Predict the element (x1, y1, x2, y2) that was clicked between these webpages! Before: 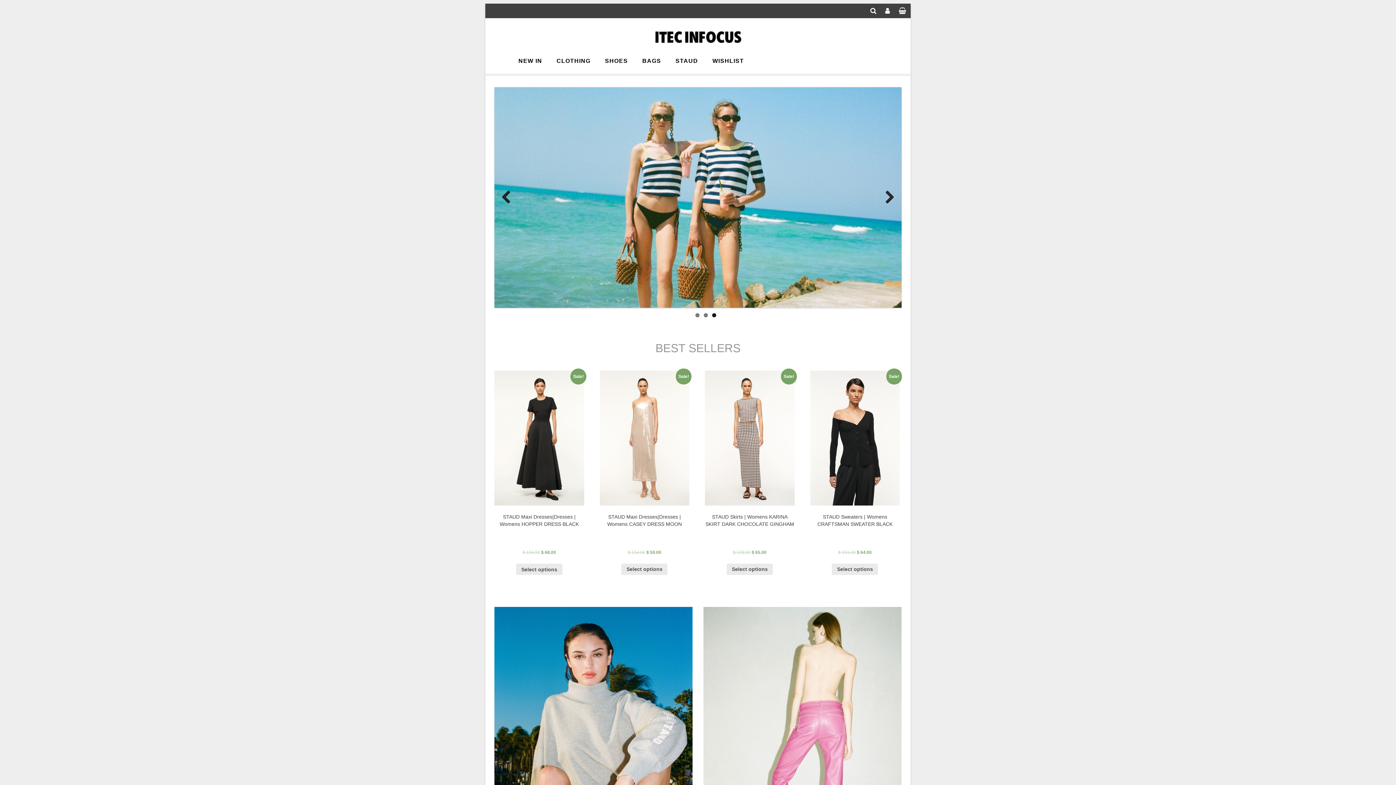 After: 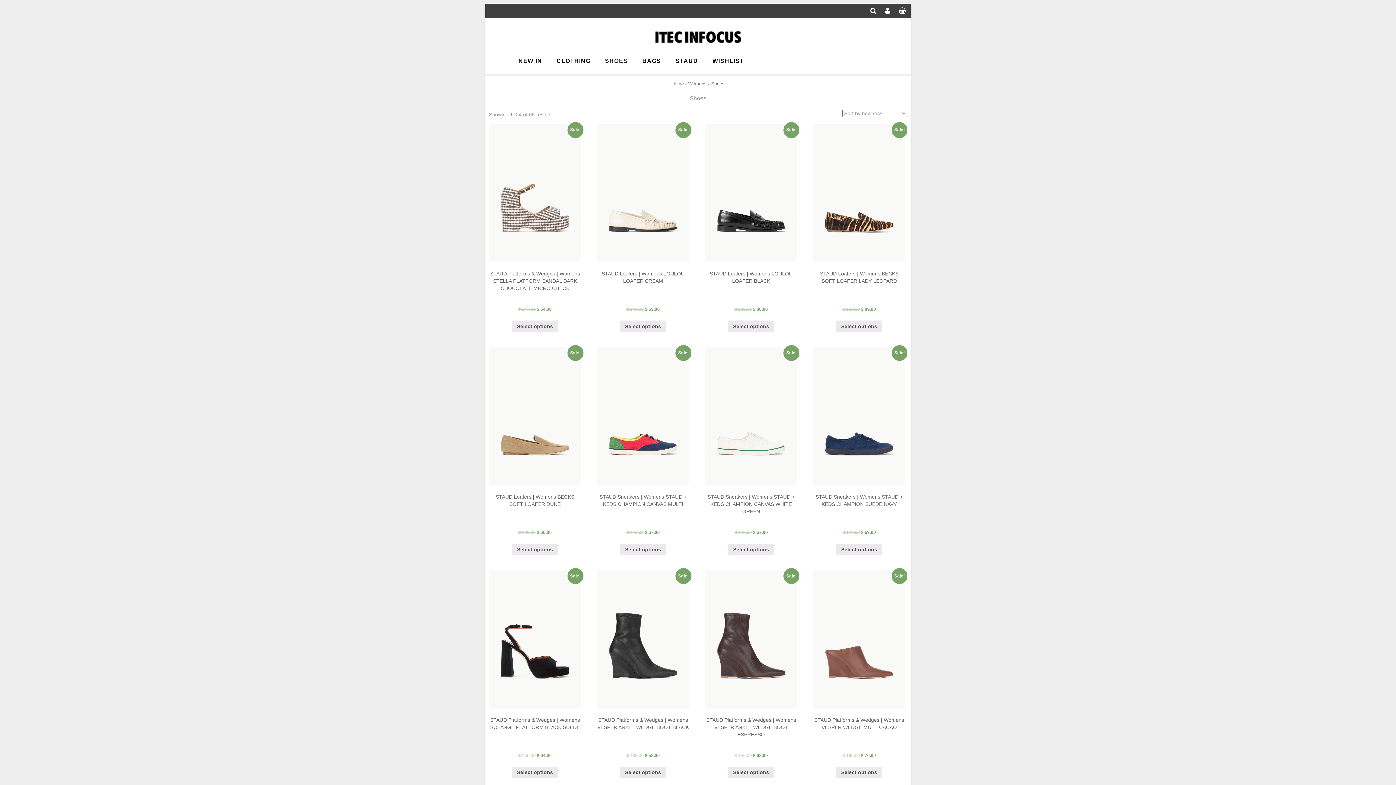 Action: label: SHOES bbox: (599, 48, 633, 73)